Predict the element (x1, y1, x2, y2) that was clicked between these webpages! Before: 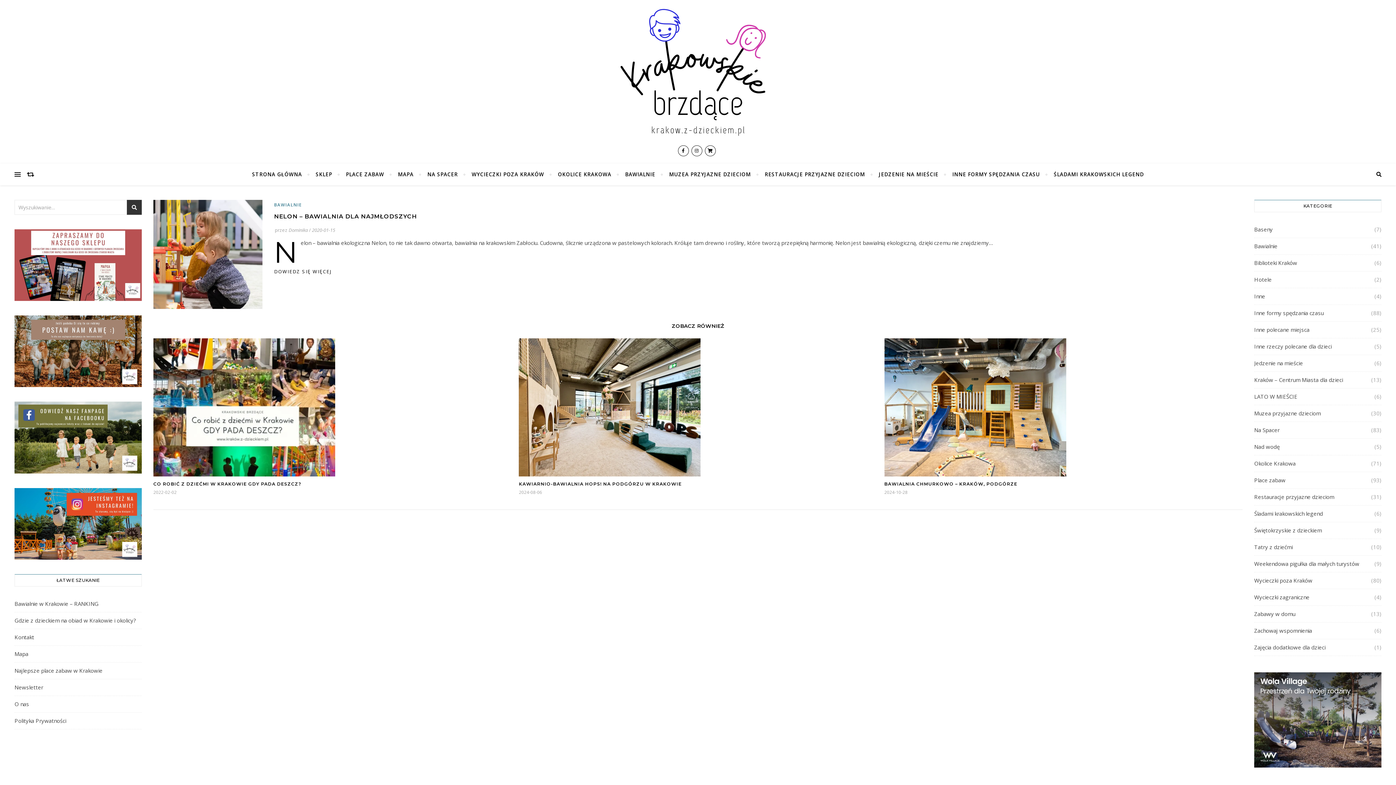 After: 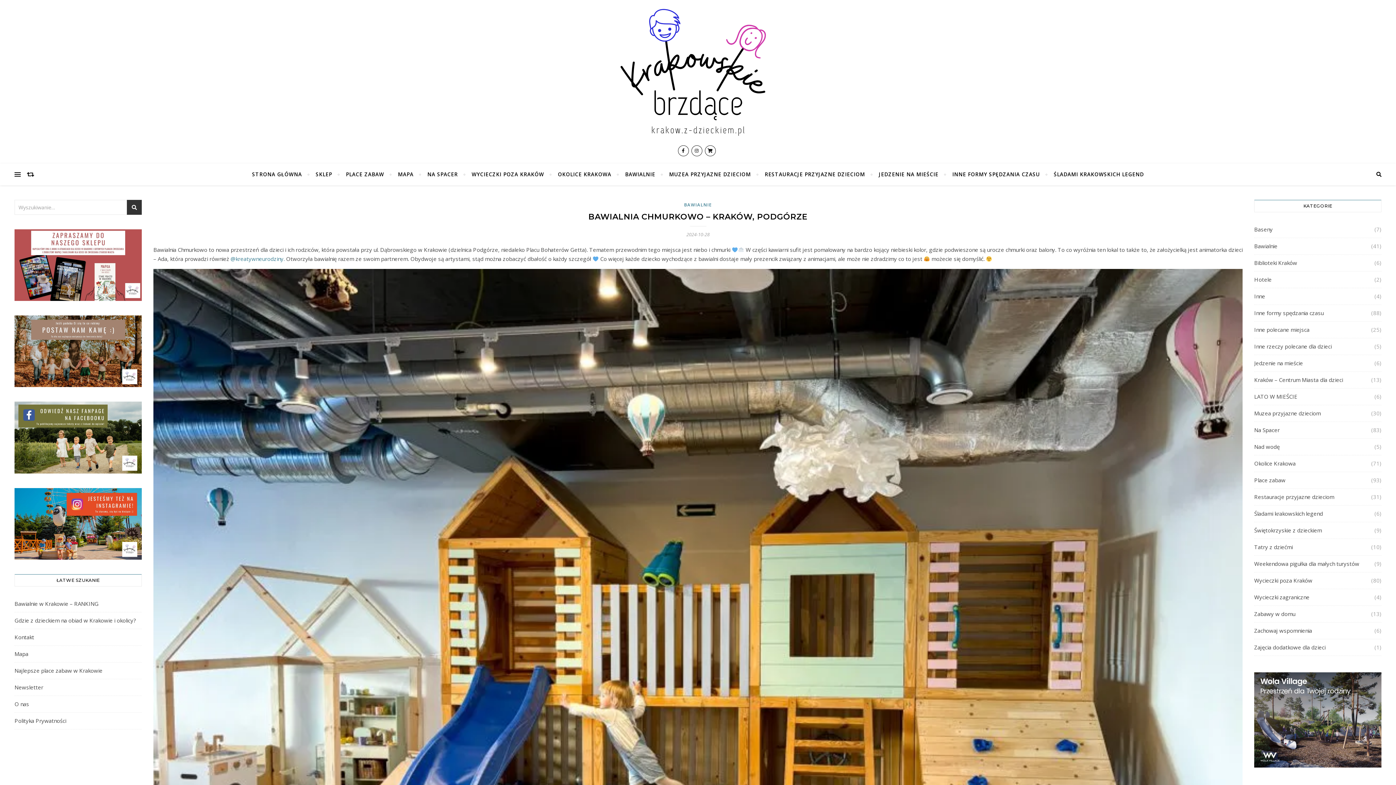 Action: label: BAWIALNIA CHMURKOWO – KRAKÓW, PODGÓRZE bbox: (884, 481, 1017, 486)